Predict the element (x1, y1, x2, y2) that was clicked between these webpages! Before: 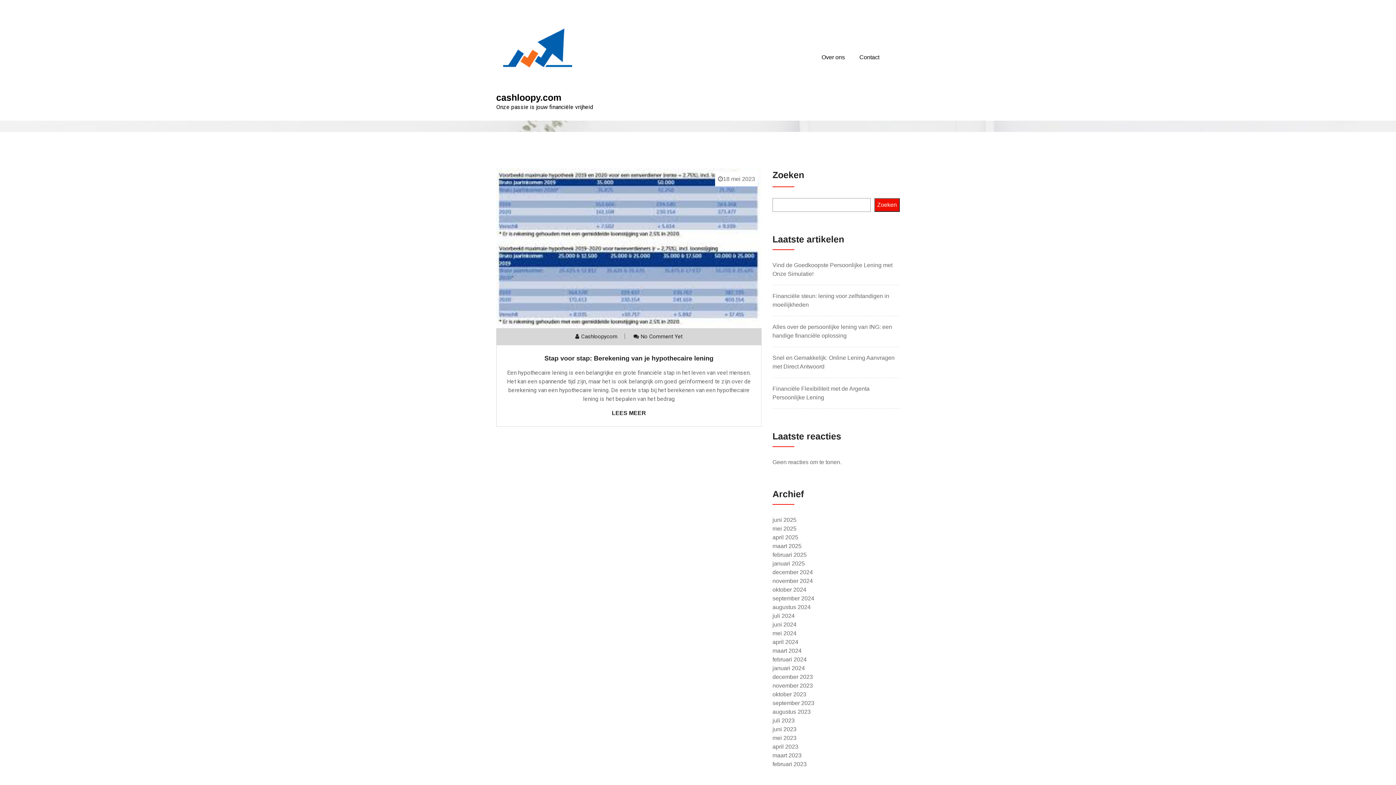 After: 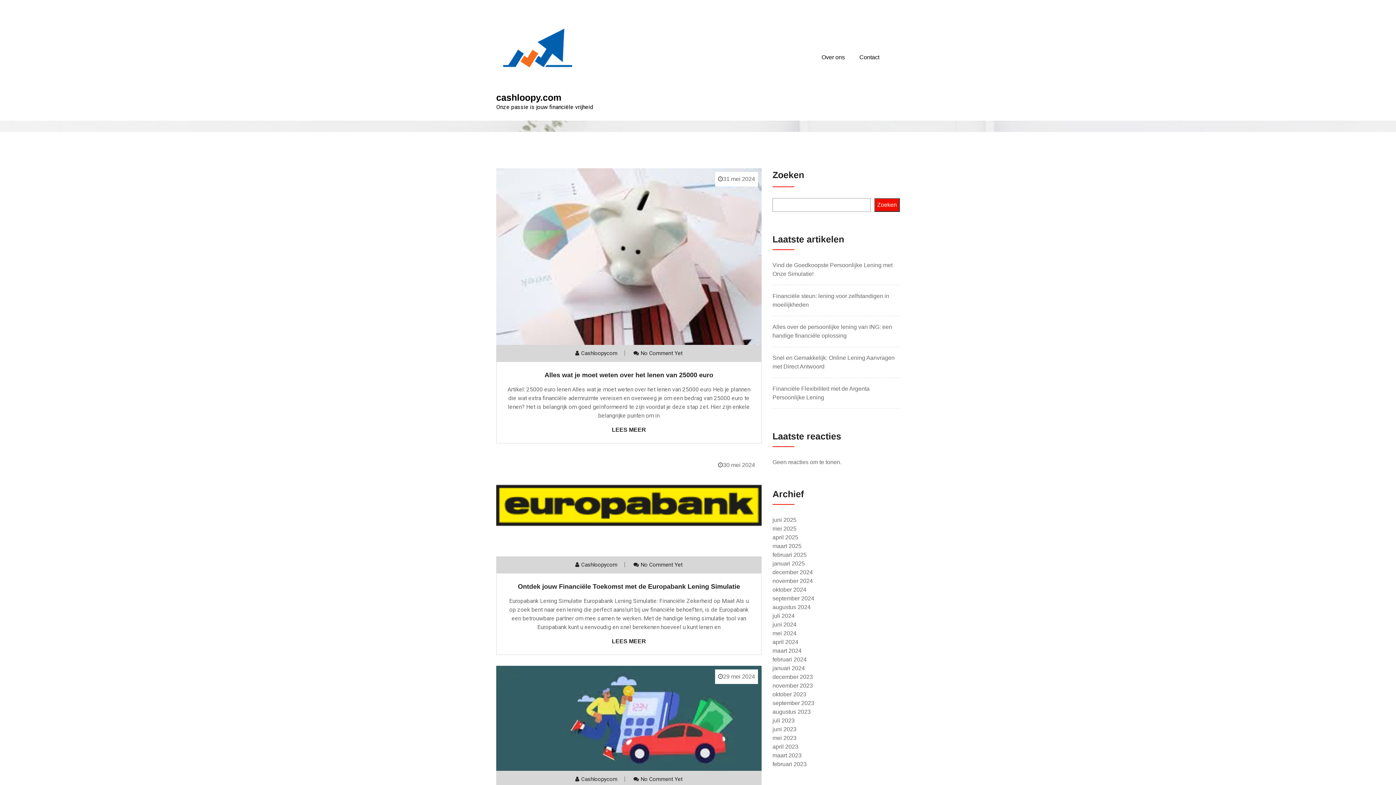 Action: bbox: (772, 630, 796, 636) label: mei 2024